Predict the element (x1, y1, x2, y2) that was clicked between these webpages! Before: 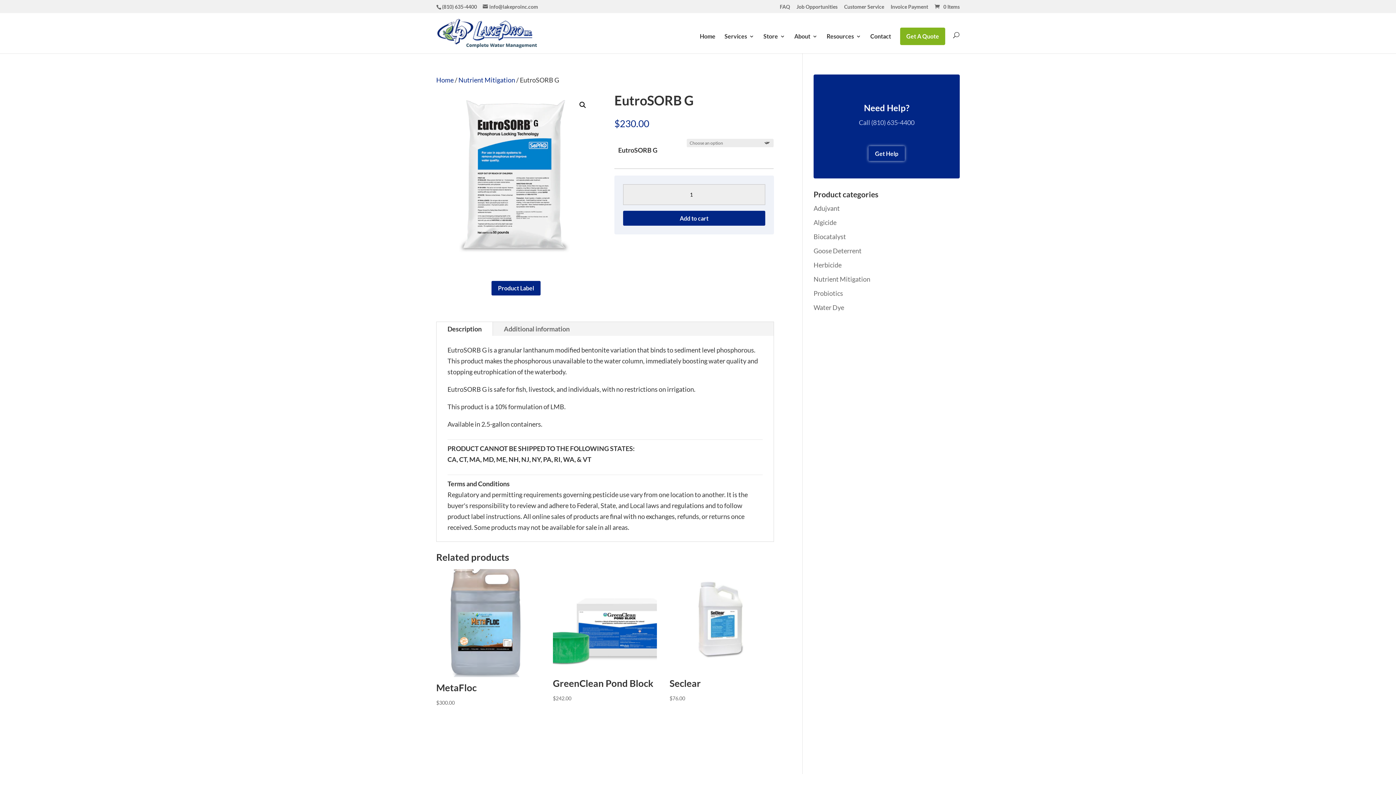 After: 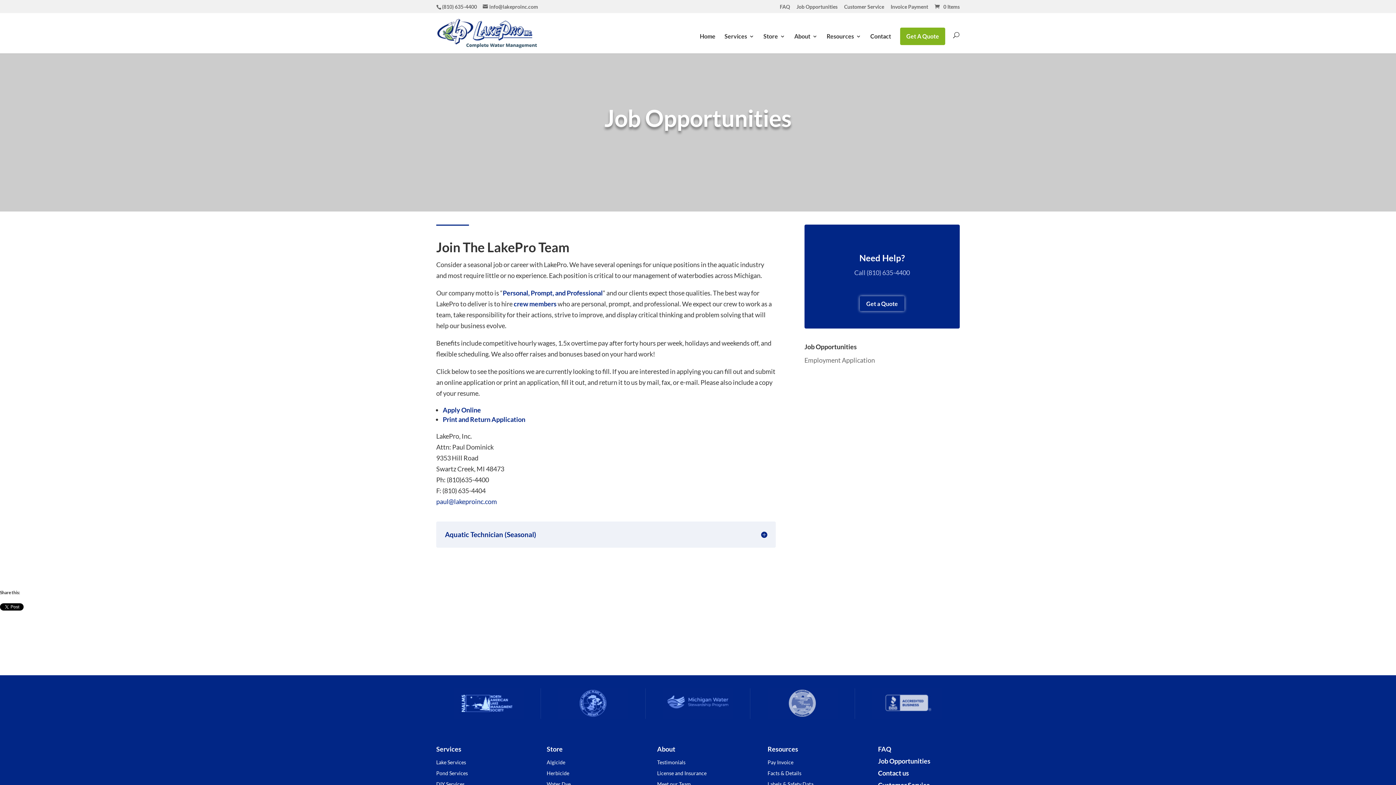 Action: bbox: (796, 4, 837, 13) label: Job Opportunities